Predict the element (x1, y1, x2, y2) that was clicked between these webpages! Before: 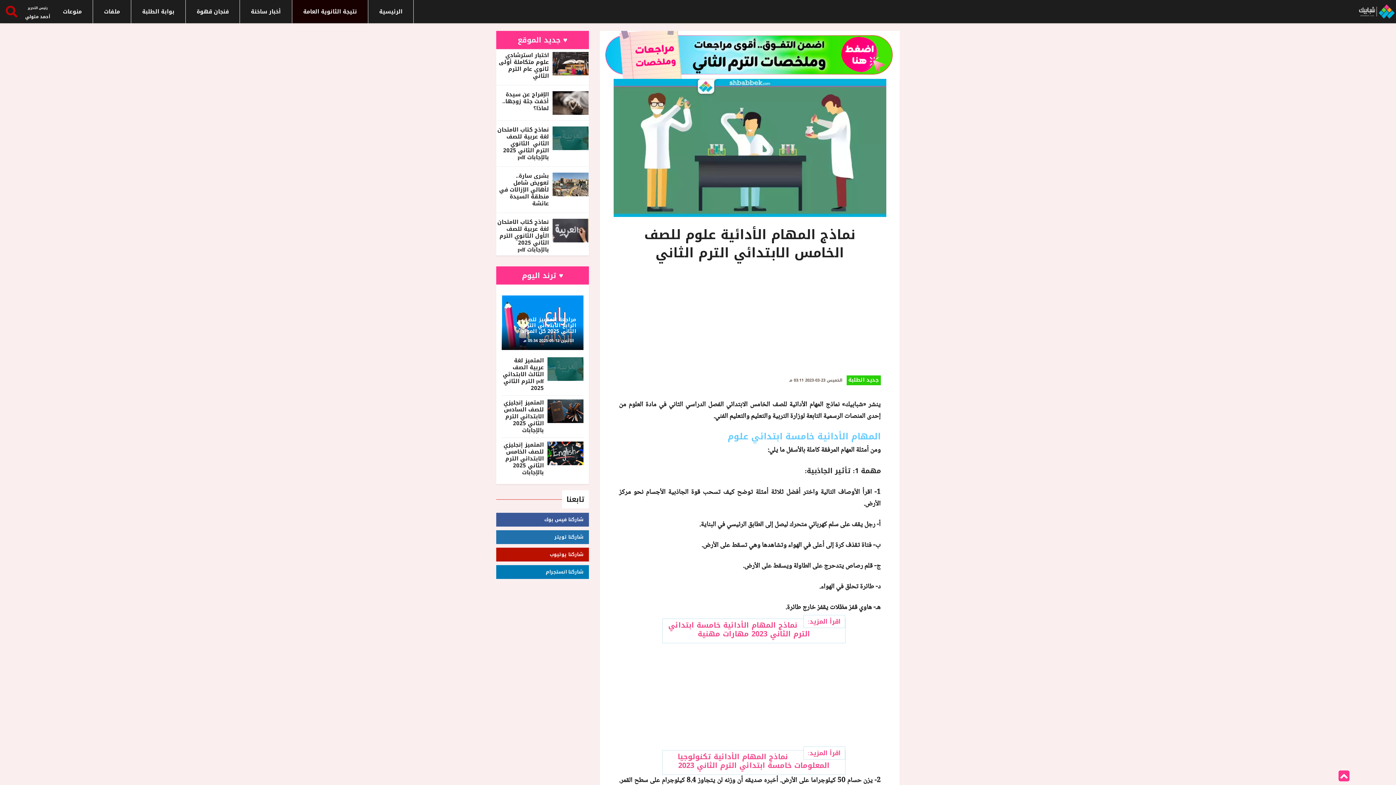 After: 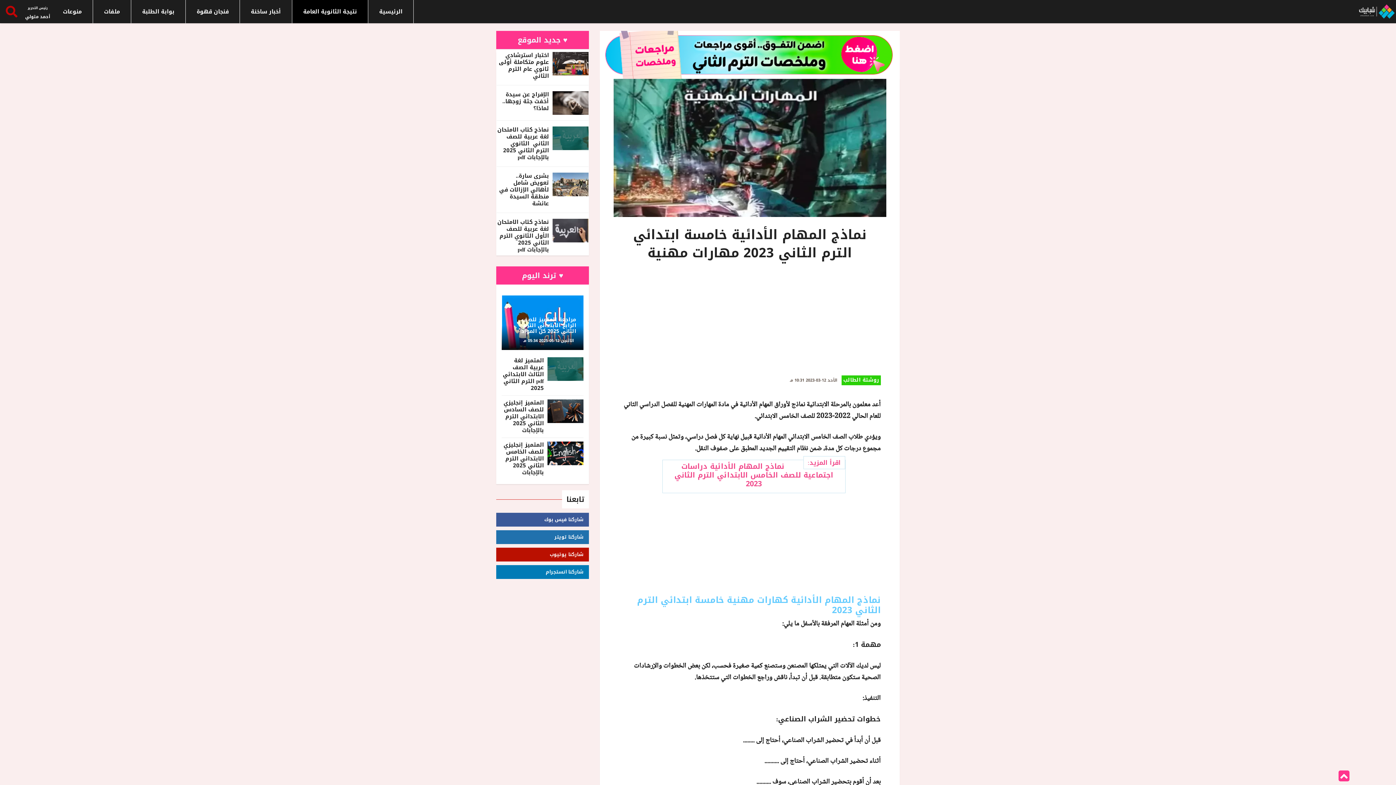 Action: bbox: (668, 618, 810, 641) label: نماذج المهام الأدائية خامسة ابتدائي الترم الثاني 2023 مهارات مهنية